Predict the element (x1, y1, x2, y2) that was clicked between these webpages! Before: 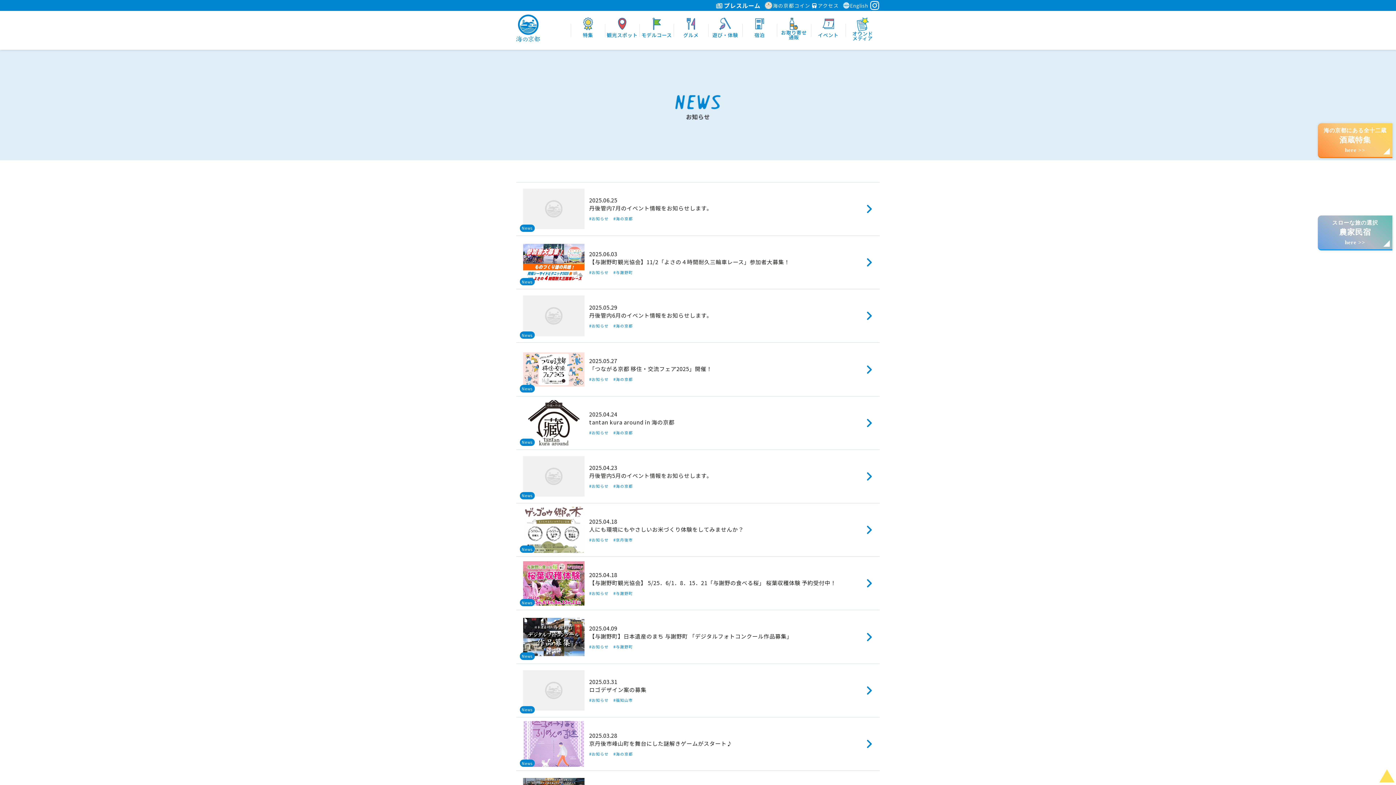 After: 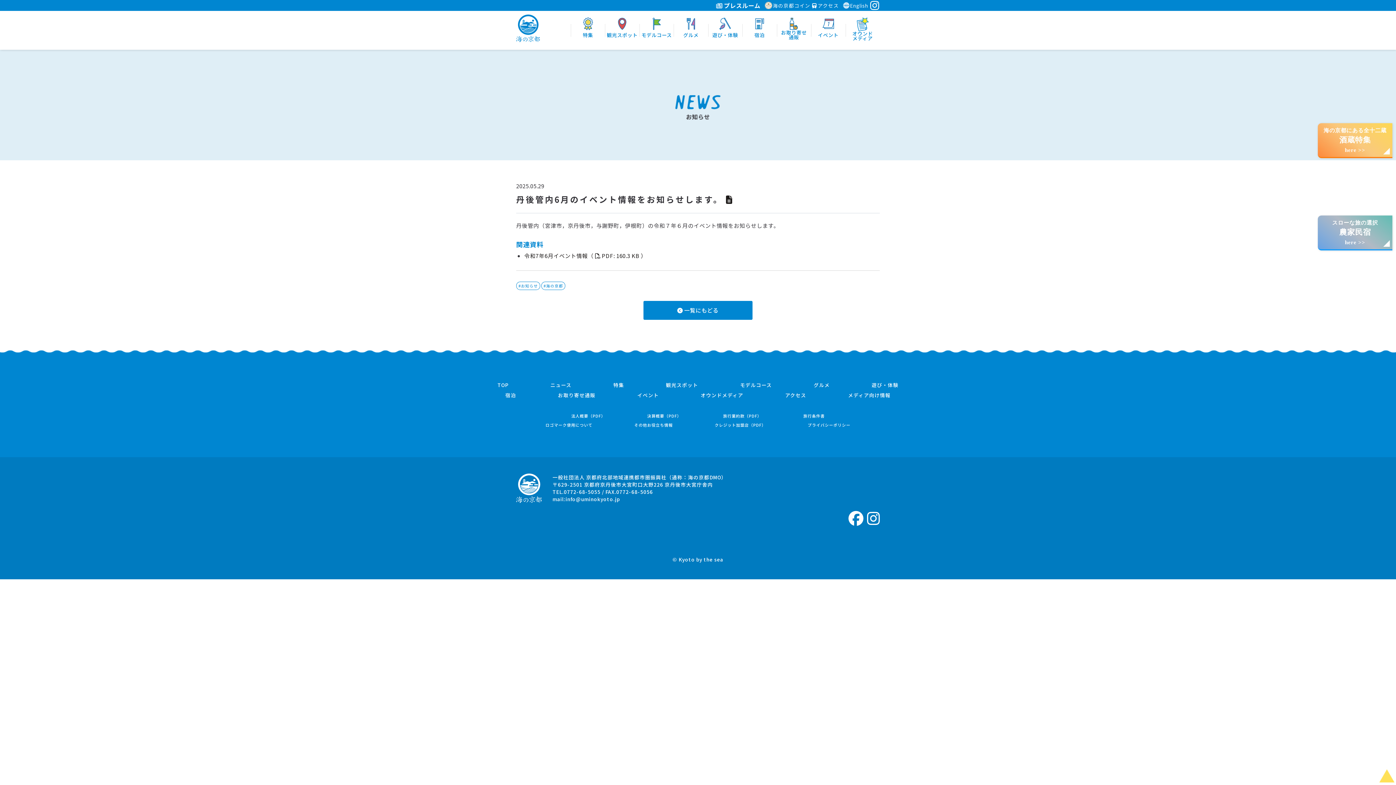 Action: bbox: (520, 293, 876, 339) label:  
2025.05.29
News
丹後管内6月のイベント情報をお知らせします。
#お知らせ #海の京都